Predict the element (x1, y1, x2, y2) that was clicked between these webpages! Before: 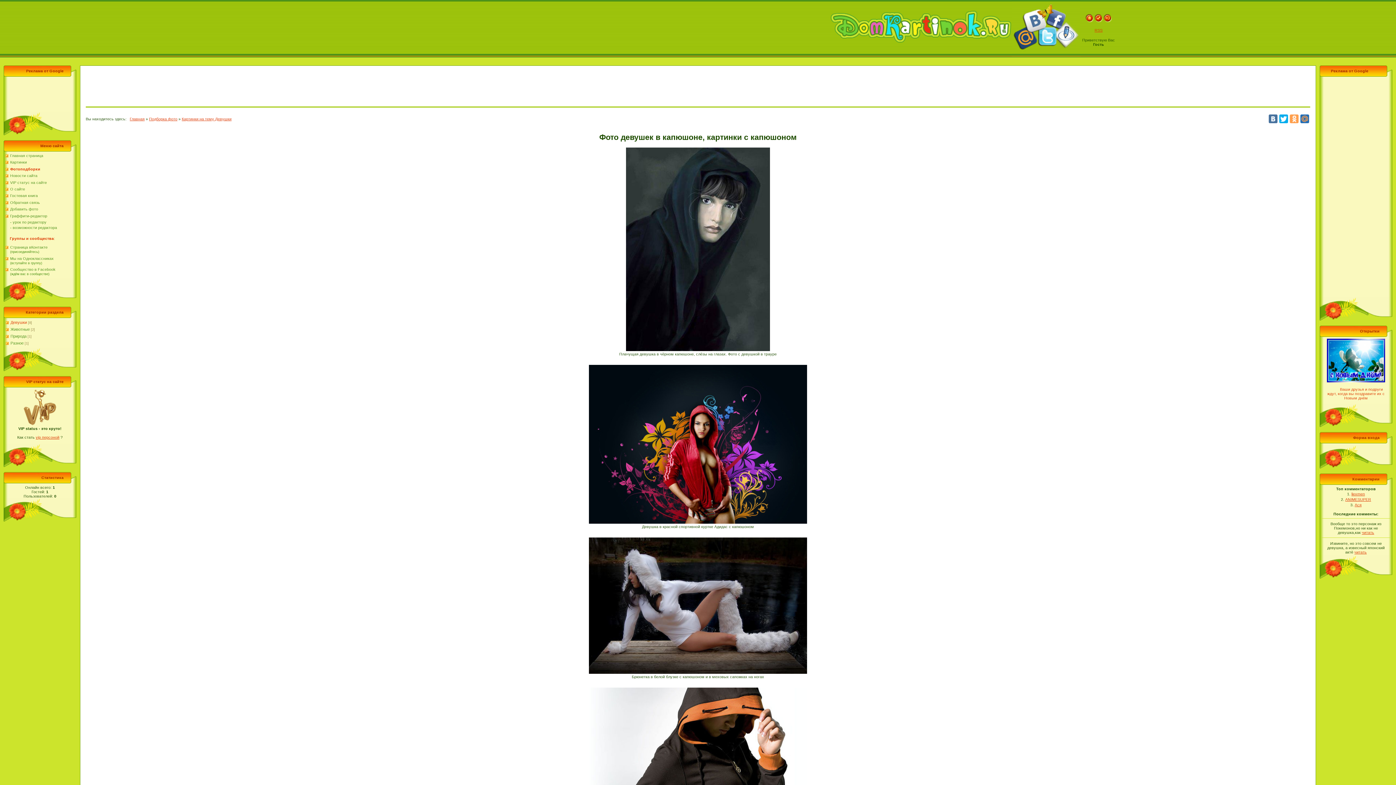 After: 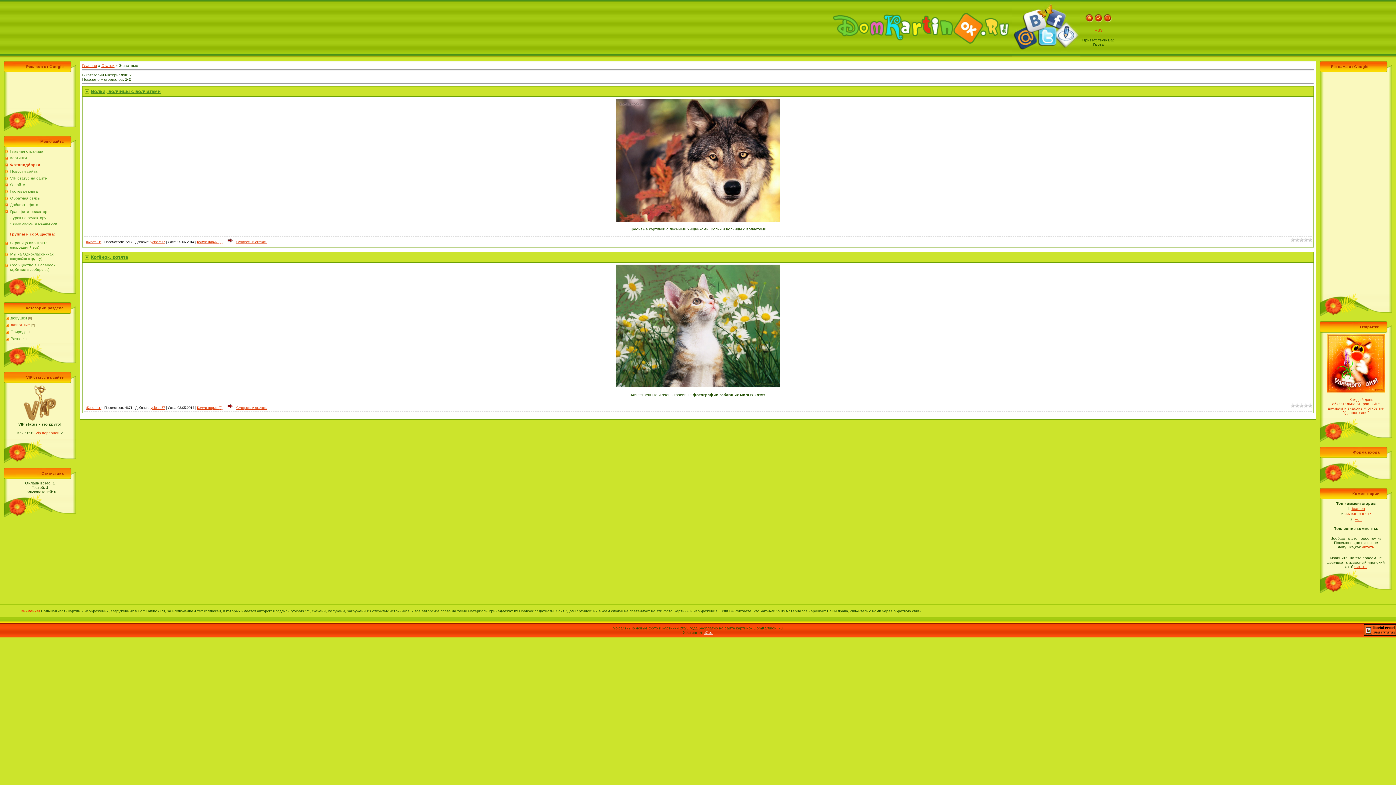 Action: label: Животные bbox: (10, 327, 29, 331)